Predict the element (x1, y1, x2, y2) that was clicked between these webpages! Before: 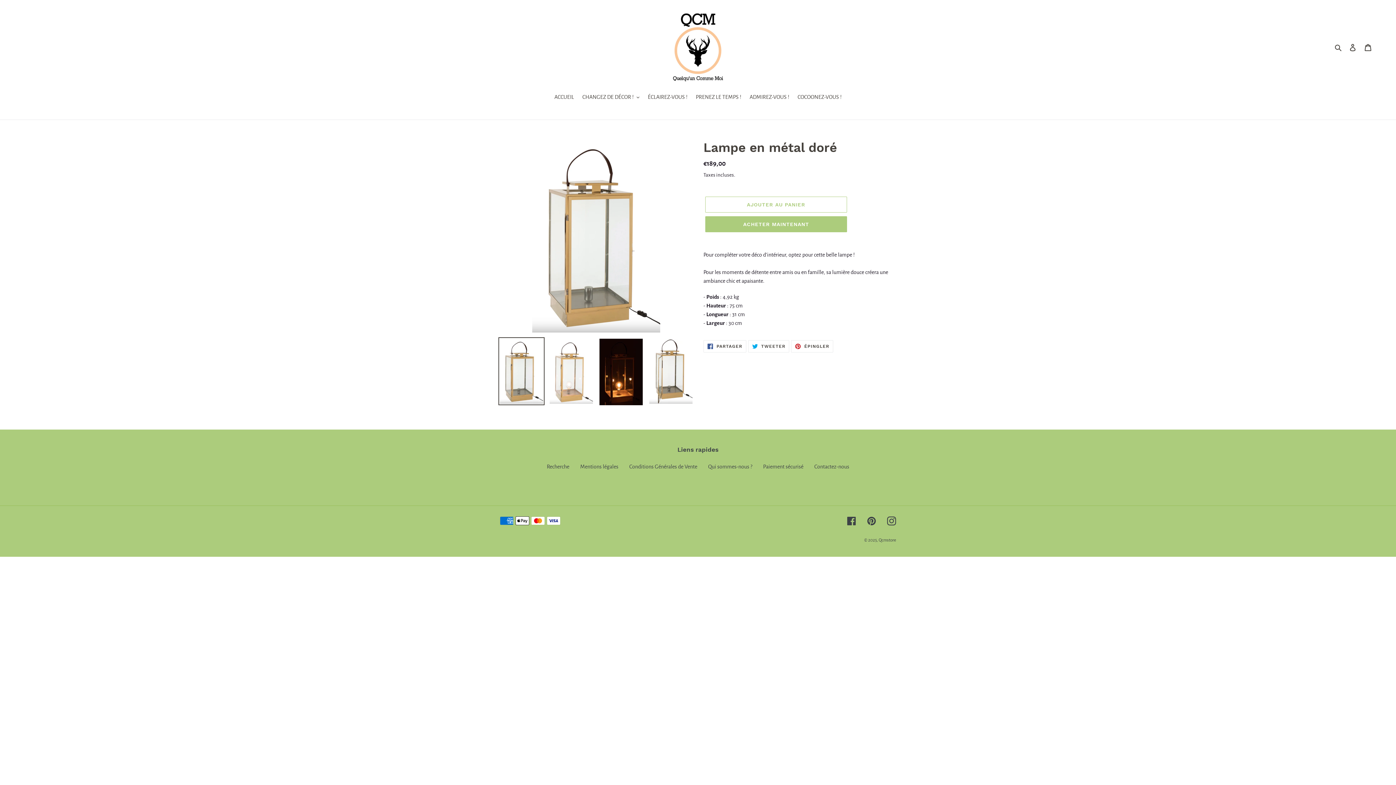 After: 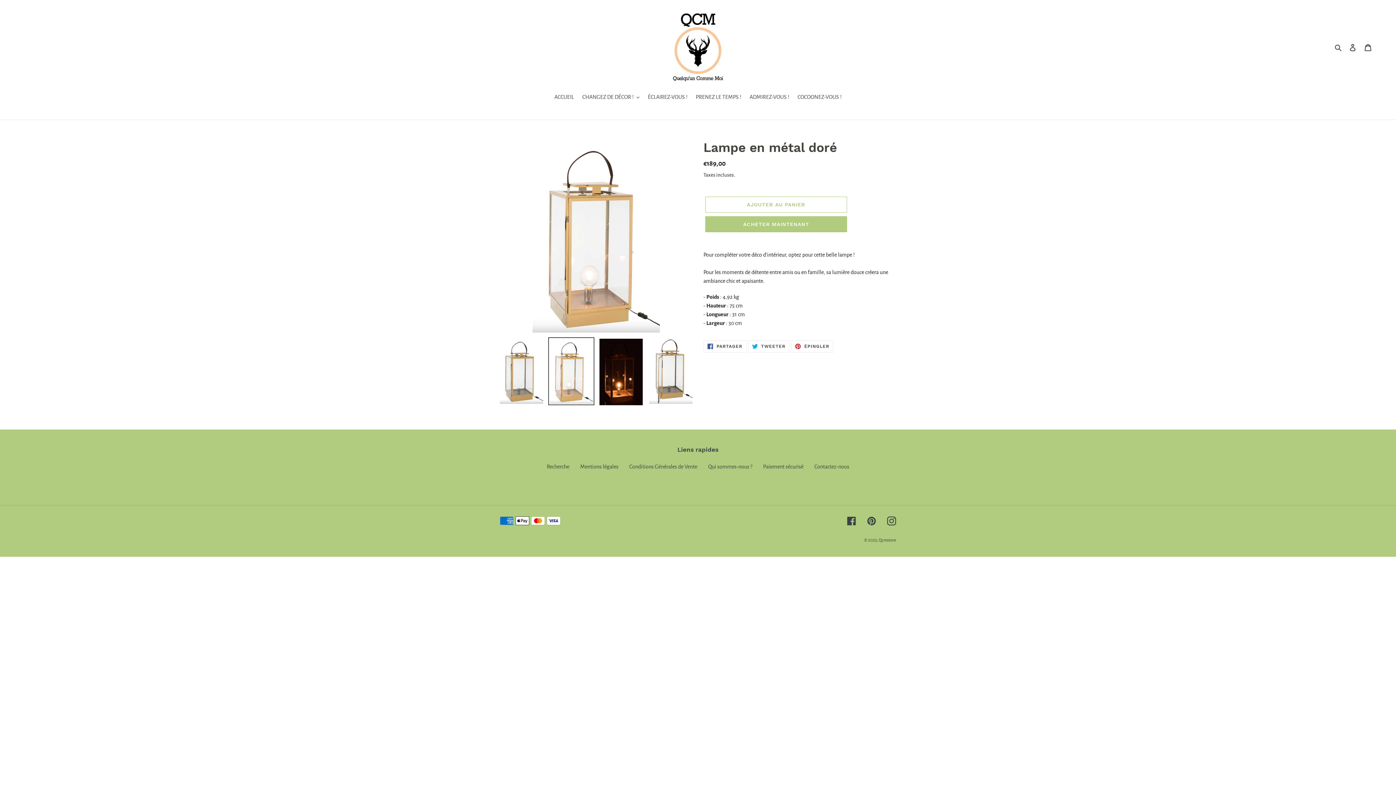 Action: bbox: (548, 337, 594, 405)